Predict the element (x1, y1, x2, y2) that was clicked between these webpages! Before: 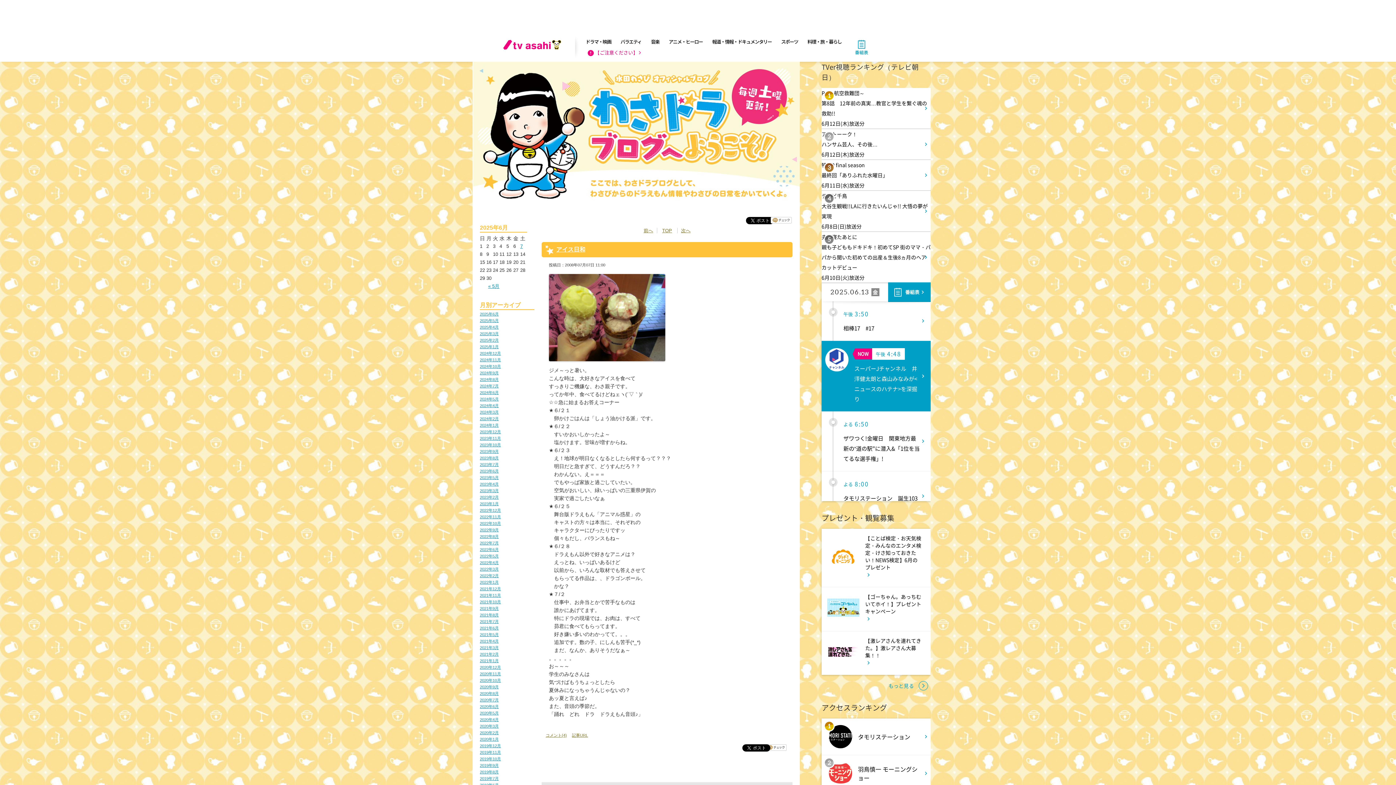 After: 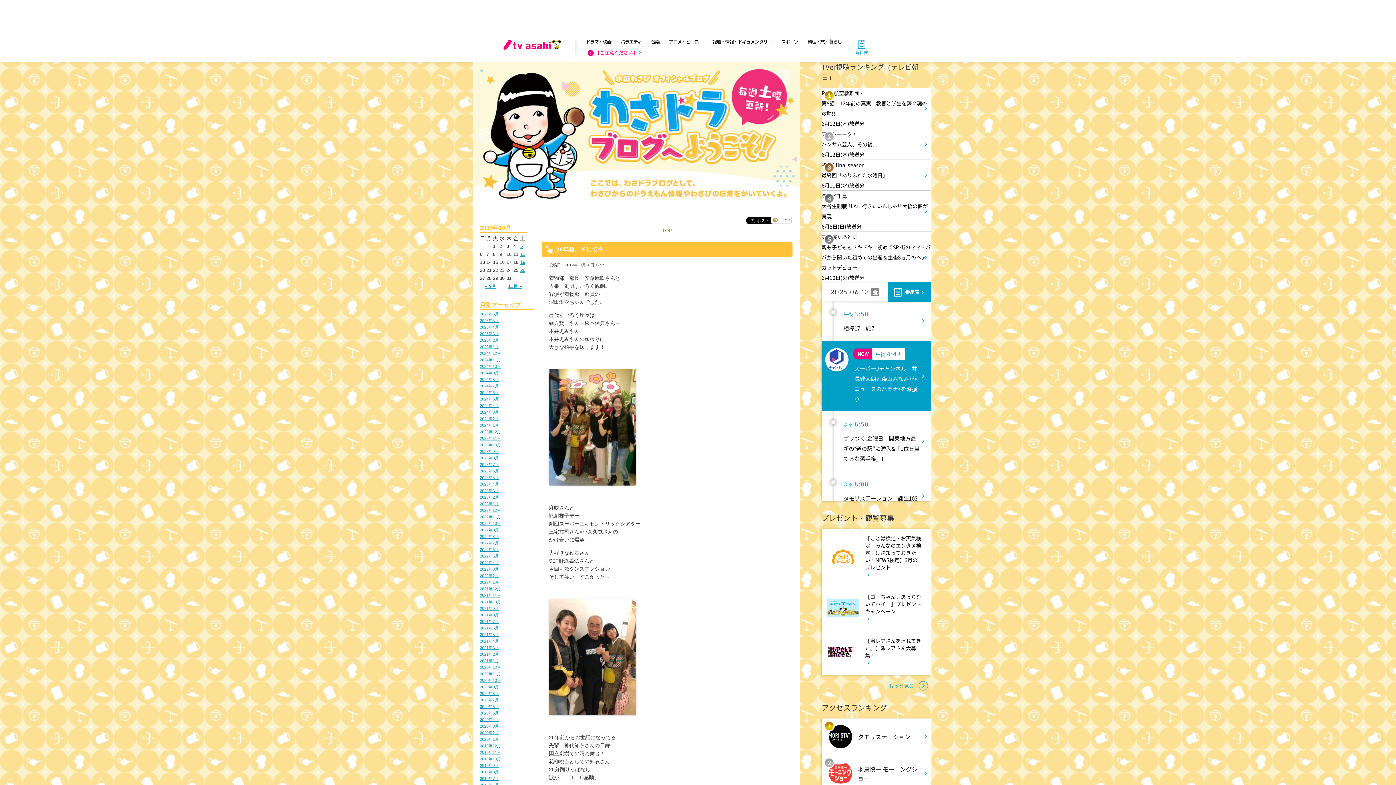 Action: label: 2019年10月 bbox: (480, 757, 501, 761)